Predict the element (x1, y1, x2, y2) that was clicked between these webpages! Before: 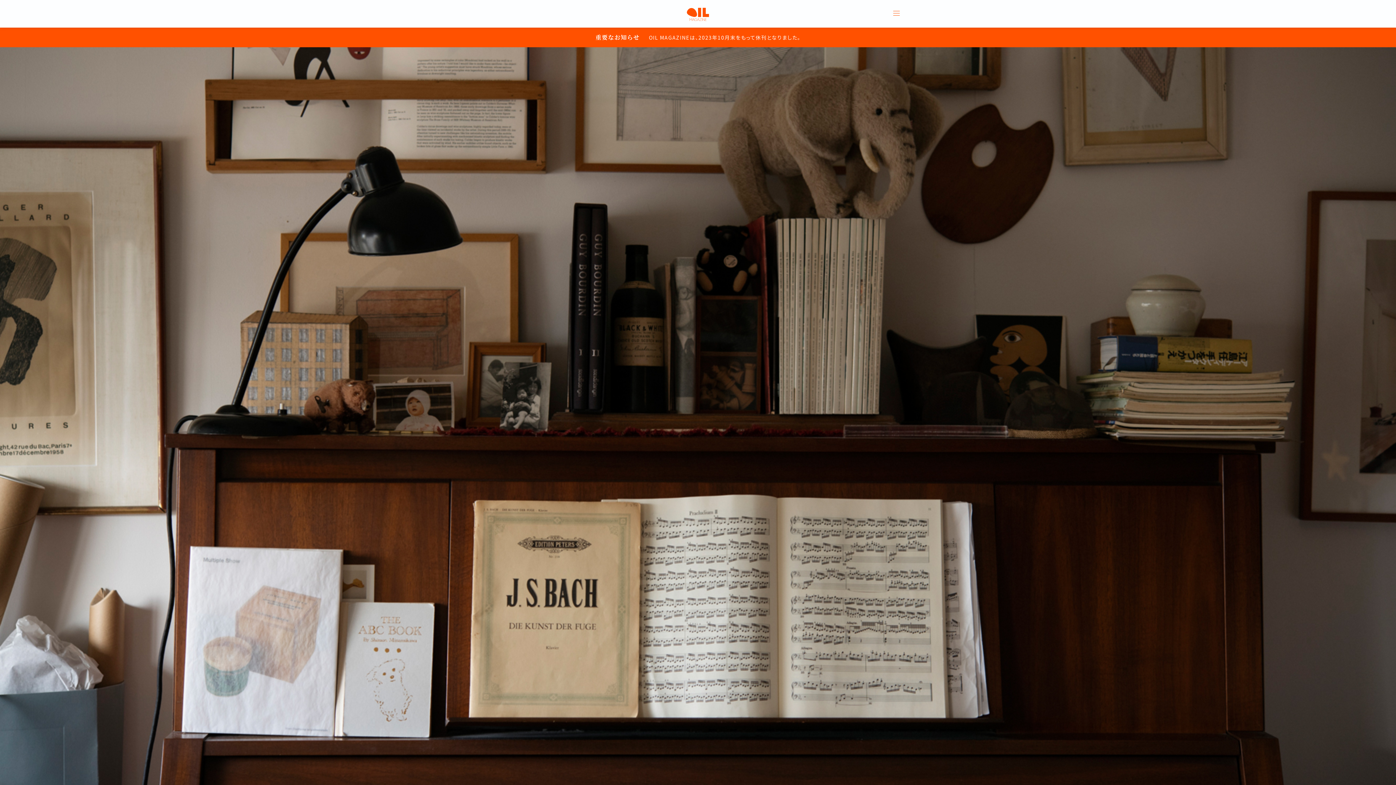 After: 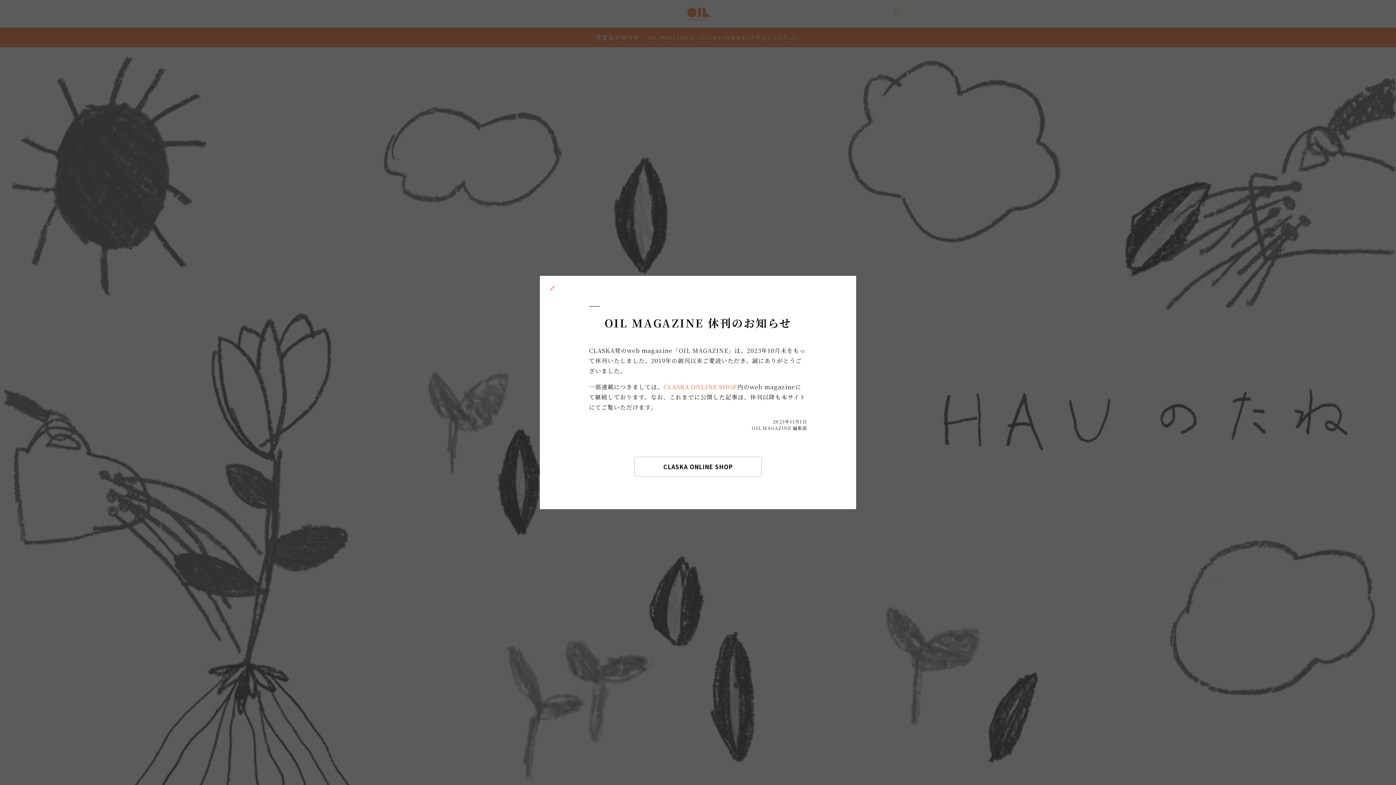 Action: bbox: (686, 7, 710, 22)